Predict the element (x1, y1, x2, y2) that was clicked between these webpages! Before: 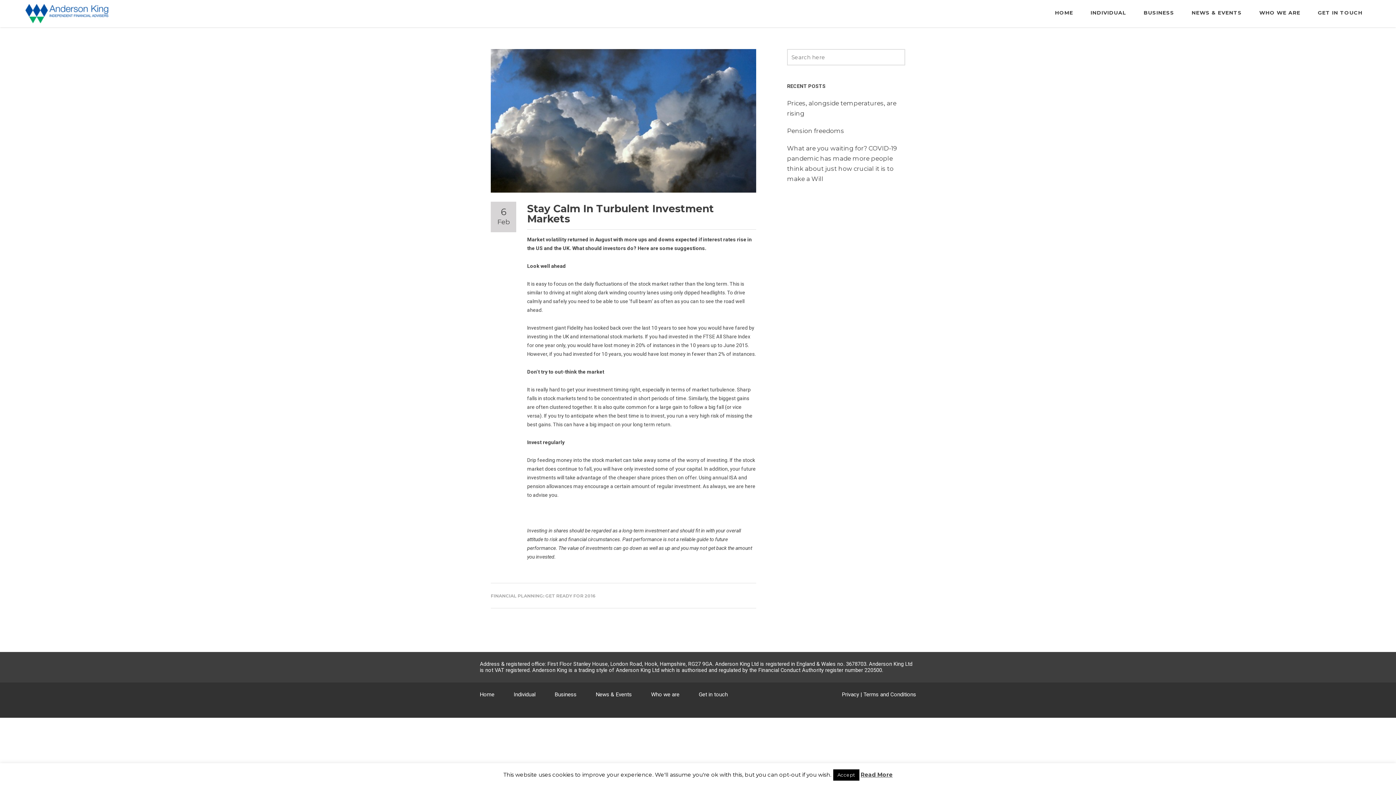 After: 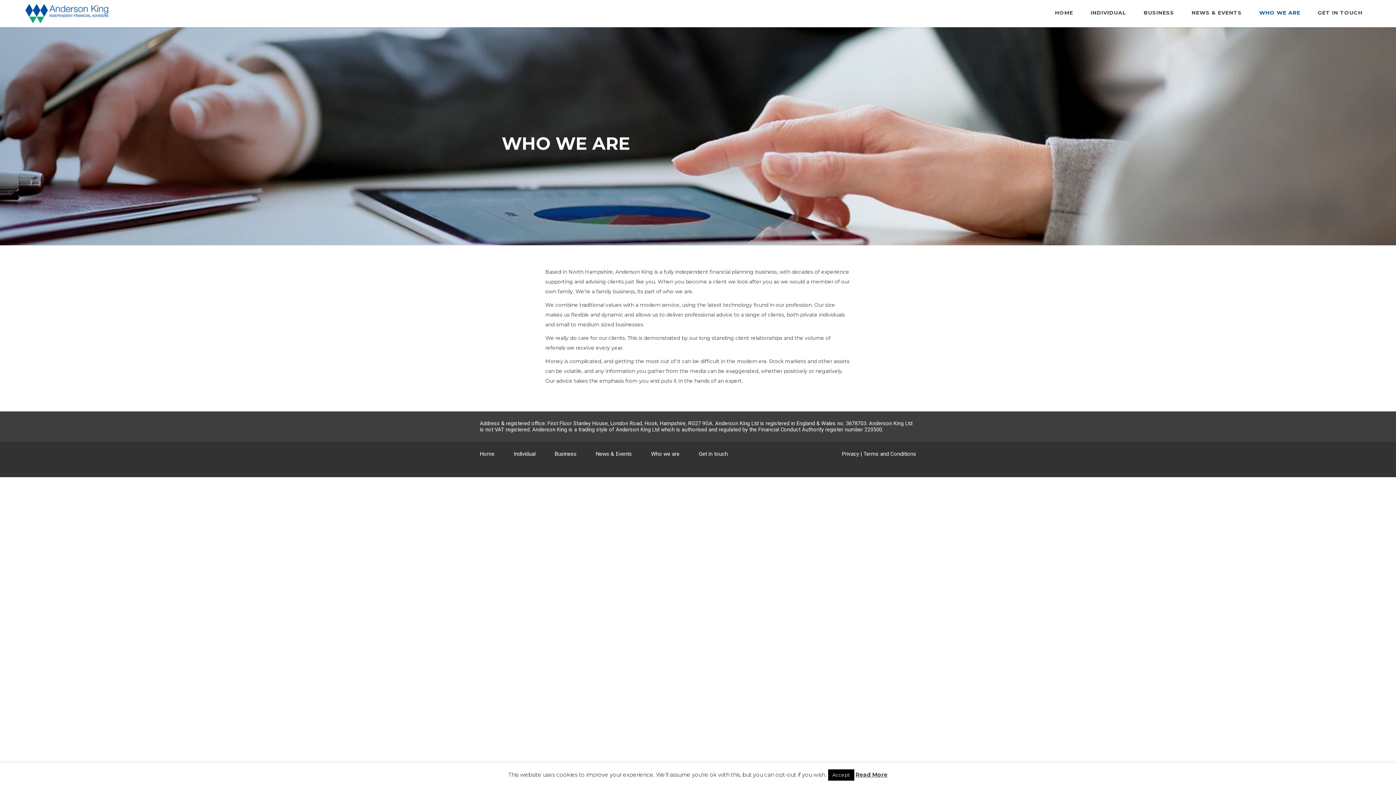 Action: bbox: (651, 688, 697, 701) label: Who we are